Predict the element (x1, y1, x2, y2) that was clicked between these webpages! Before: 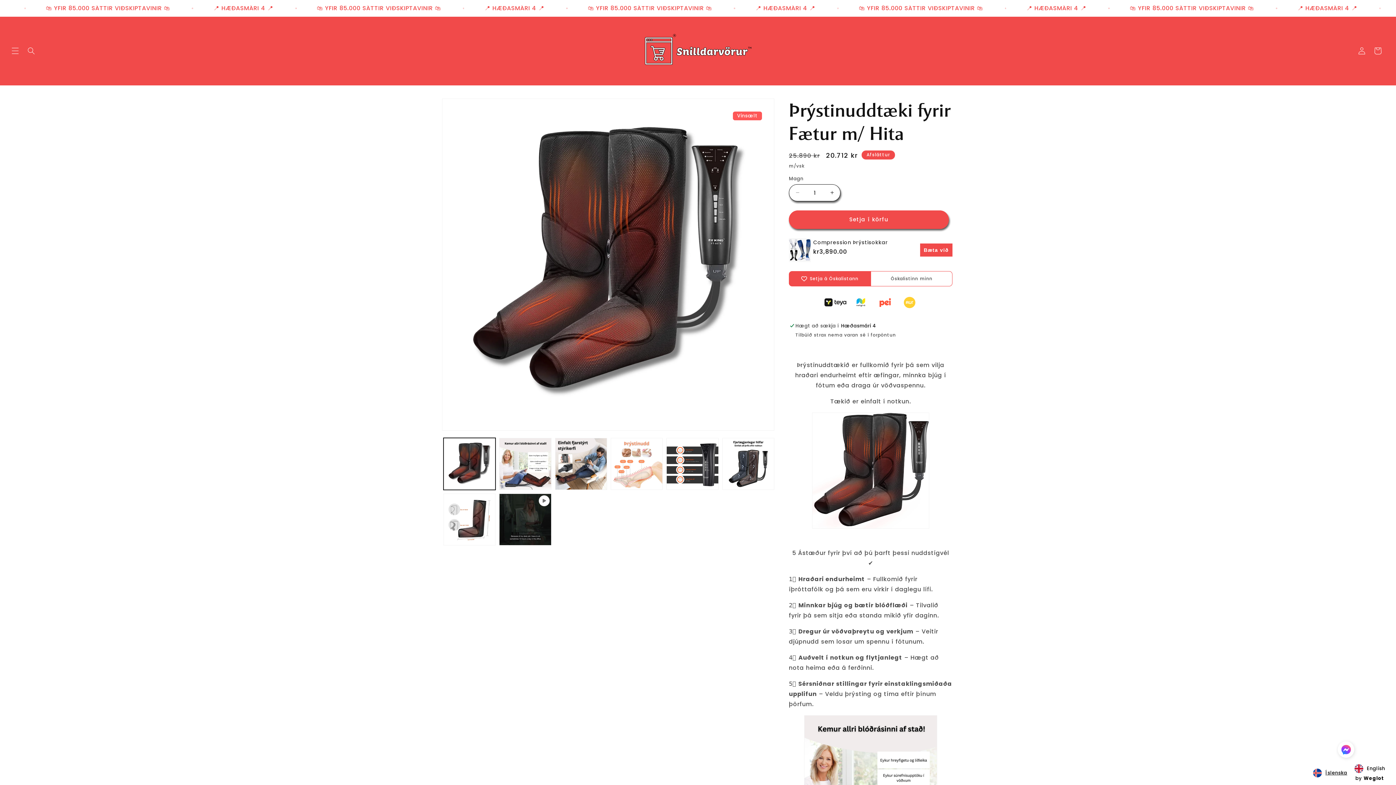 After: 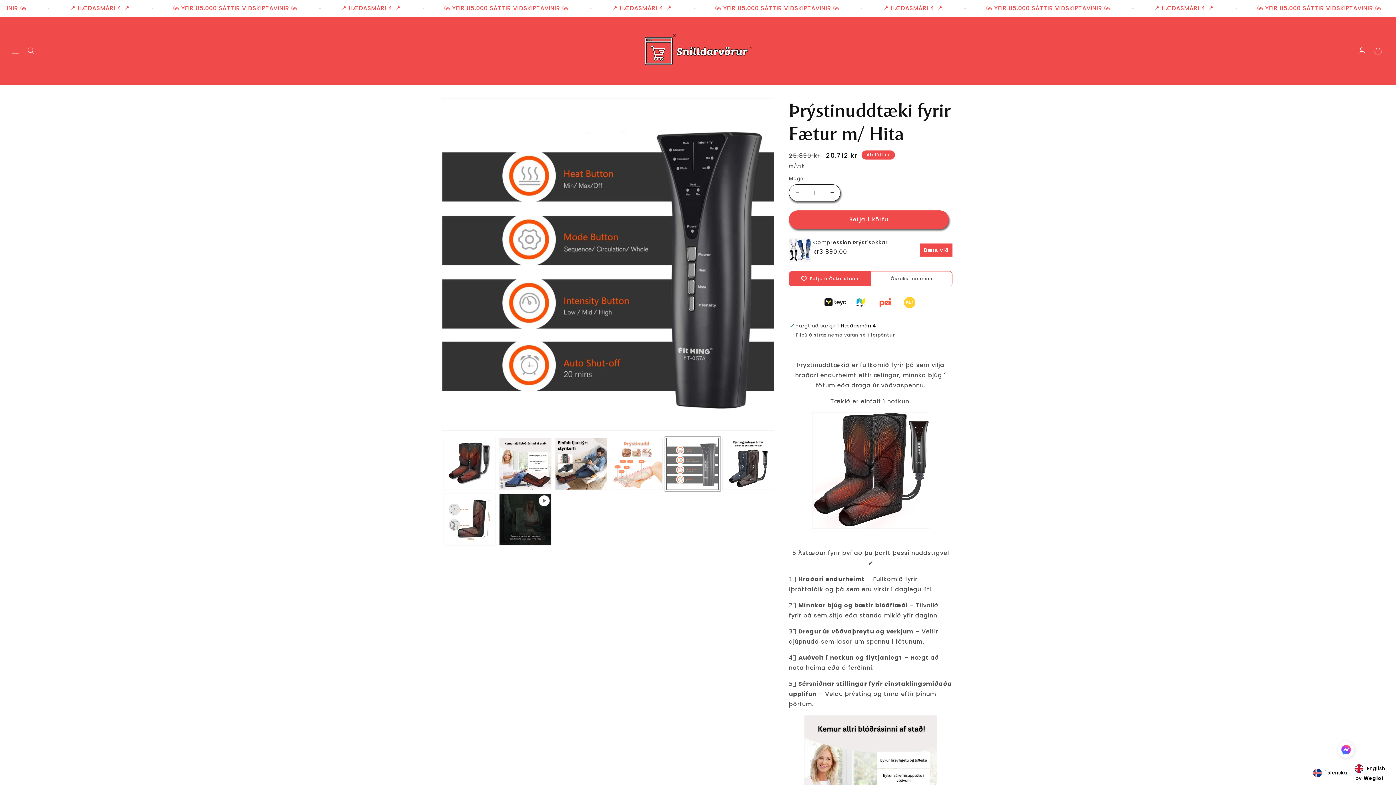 Action: bbox: (666, 438, 718, 490) label: Load image 5 in gallery view